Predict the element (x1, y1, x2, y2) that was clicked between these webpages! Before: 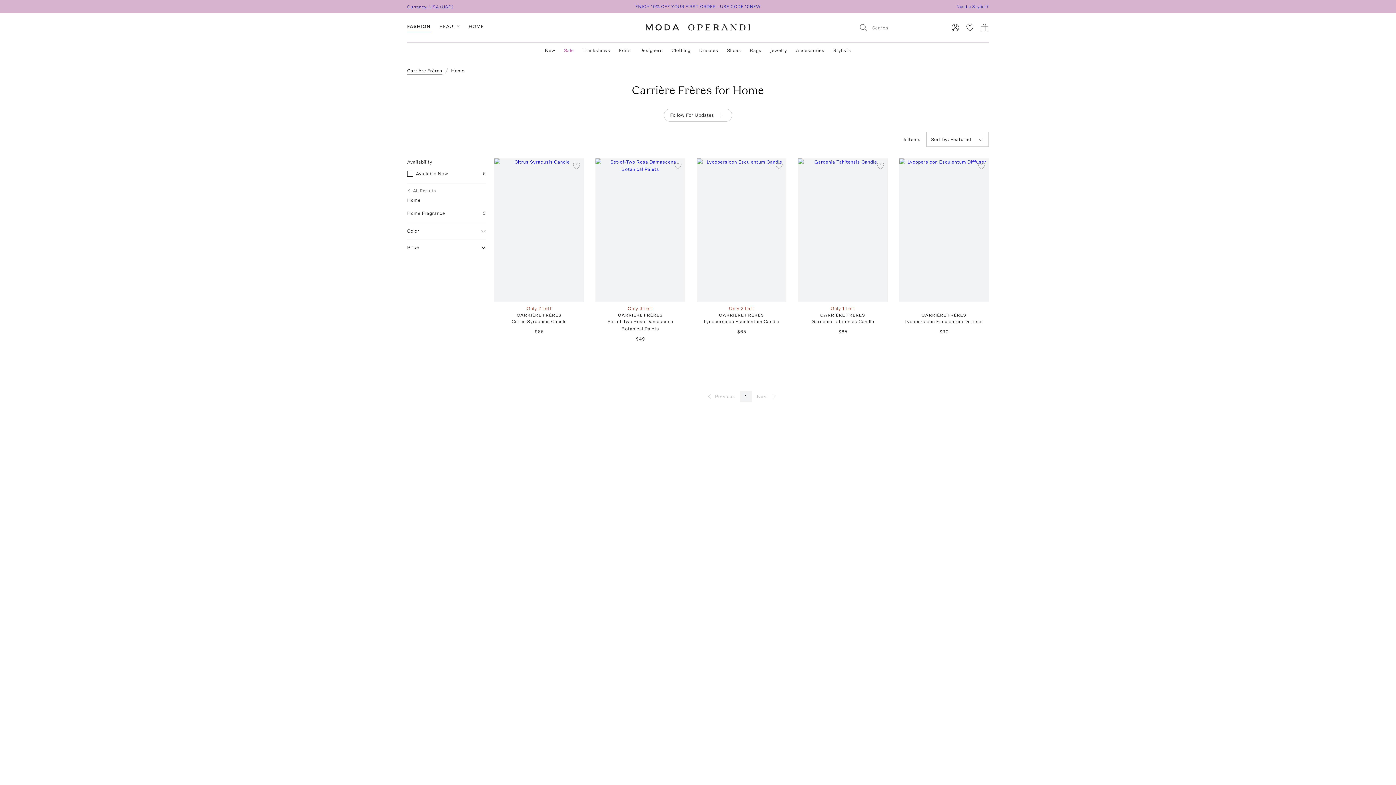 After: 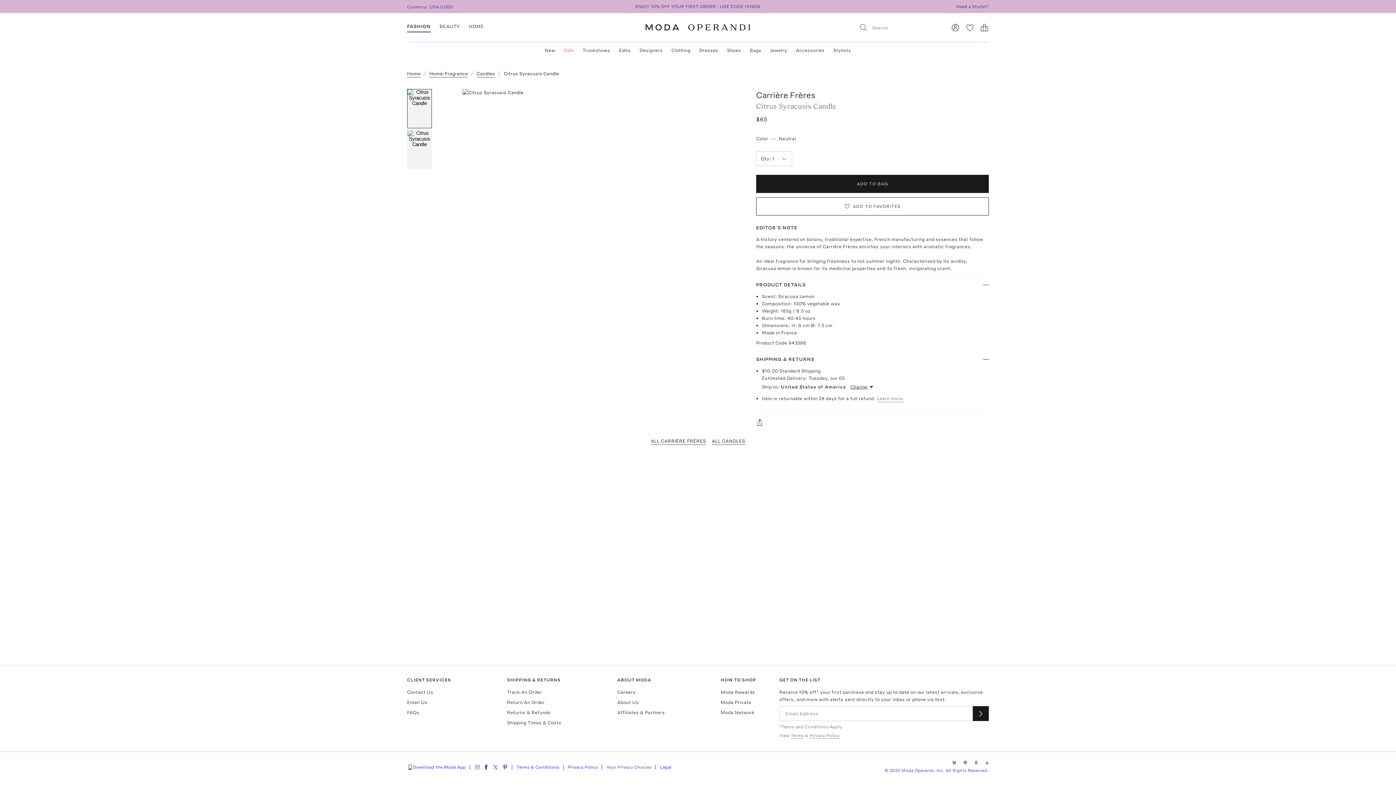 Action: label: Citrus Syracusis Candle bbox: (494, 158, 584, 302)